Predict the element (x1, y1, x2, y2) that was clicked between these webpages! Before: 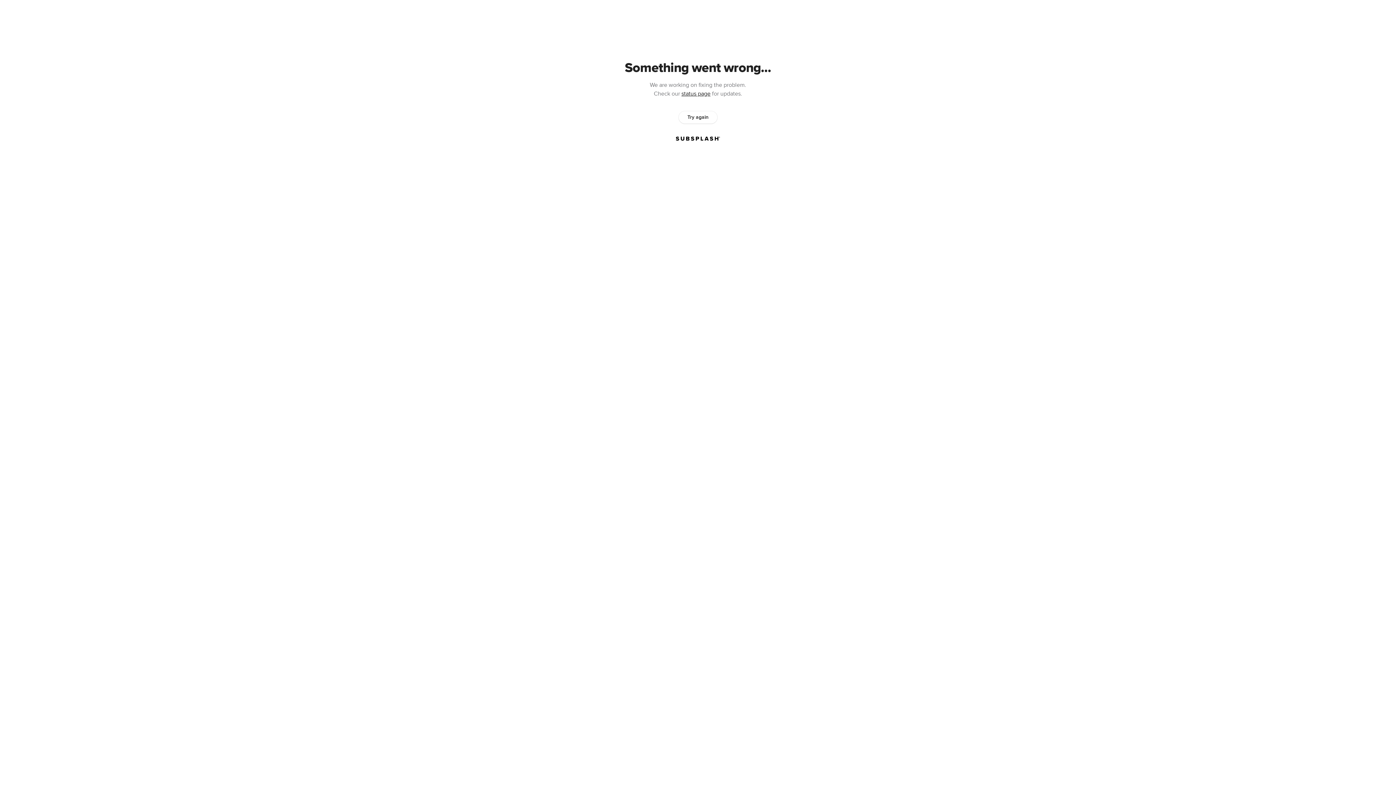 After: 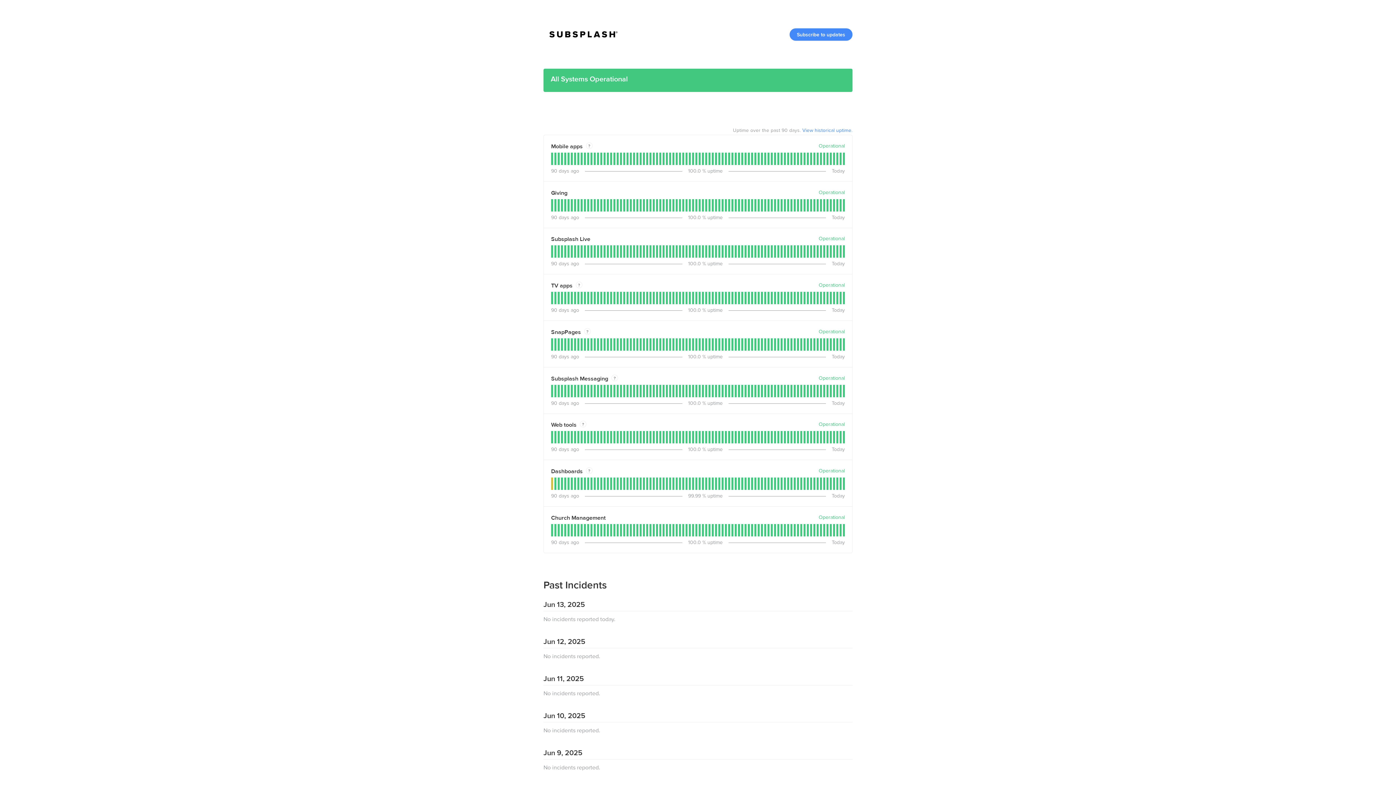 Action: label: status page bbox: (681, 90, 710, 97)